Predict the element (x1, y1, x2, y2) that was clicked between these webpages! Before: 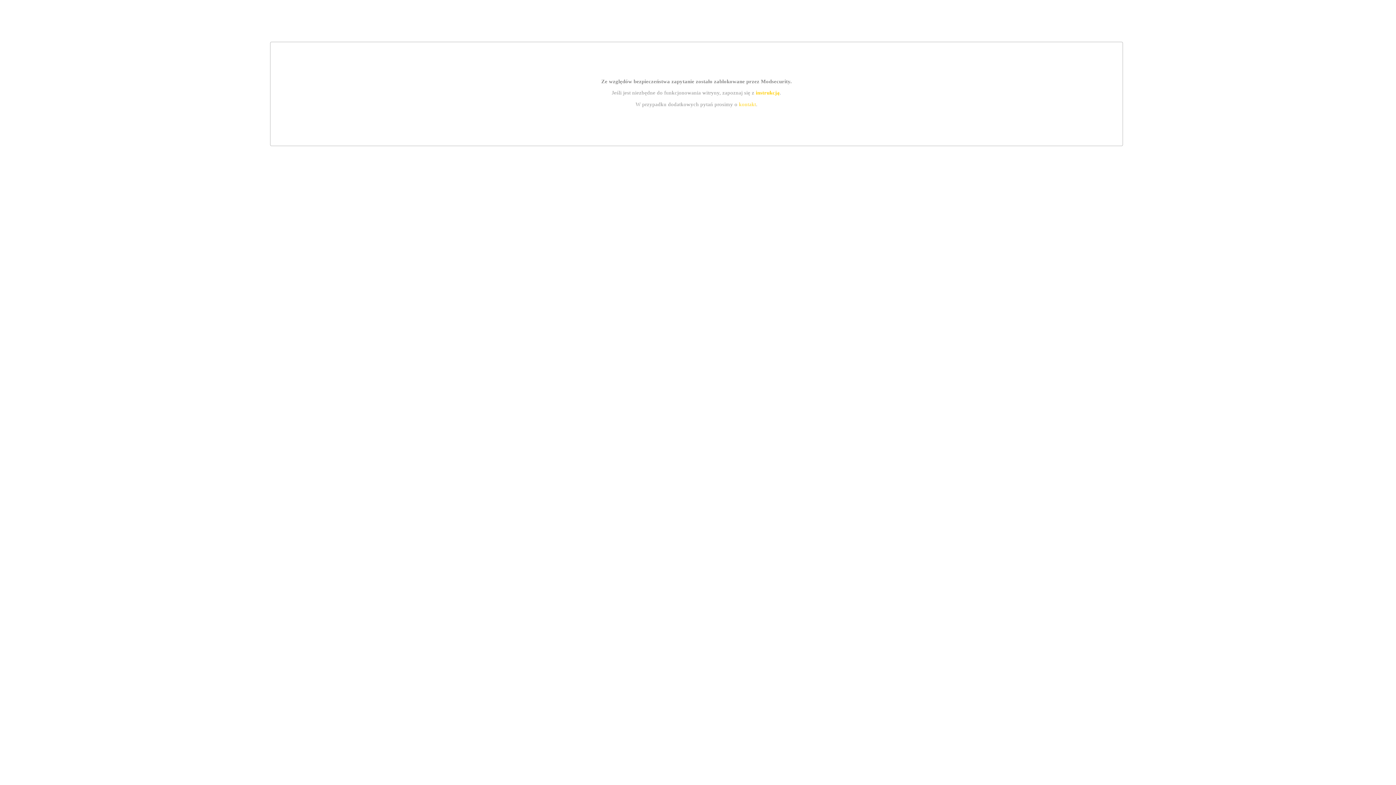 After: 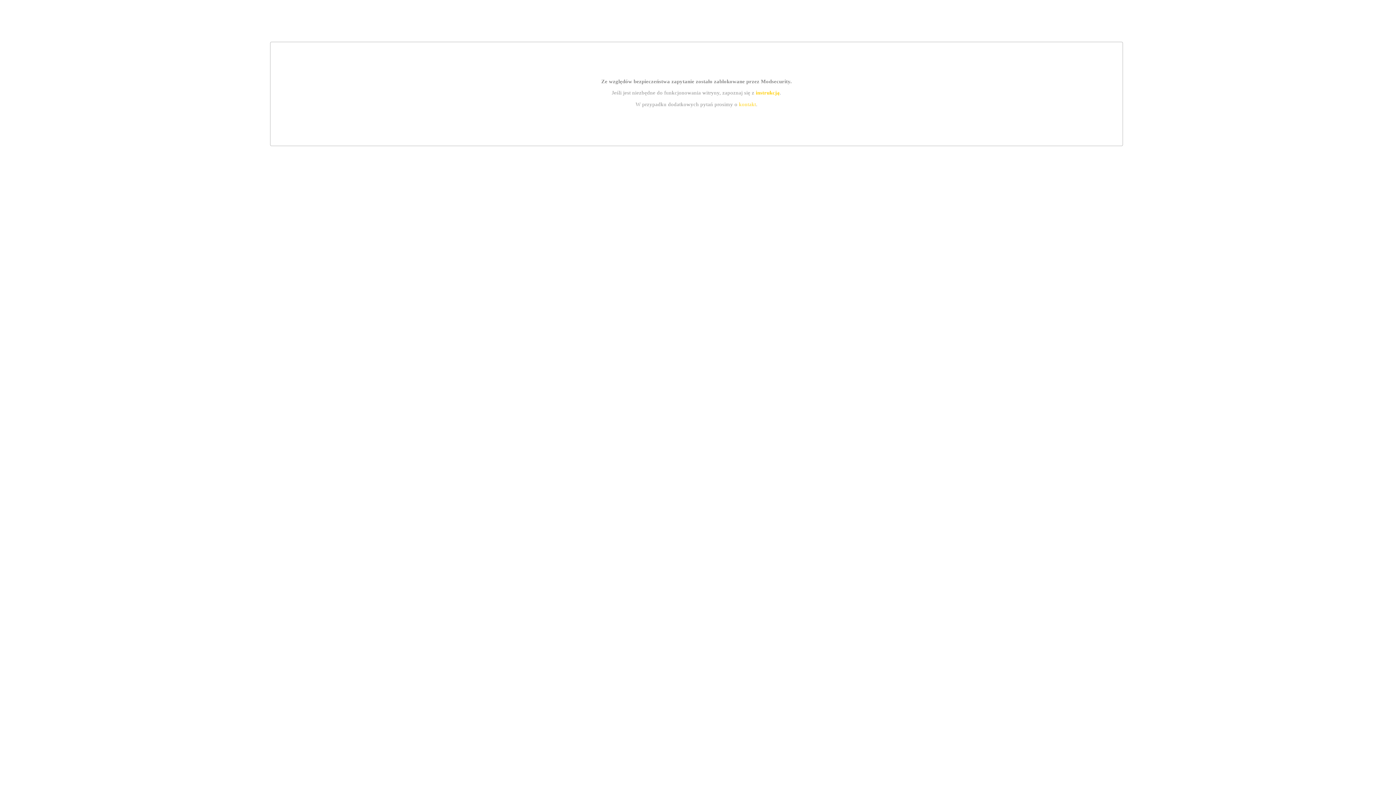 Action: label: instrukcją bbox: (755, 89, 779, 95)